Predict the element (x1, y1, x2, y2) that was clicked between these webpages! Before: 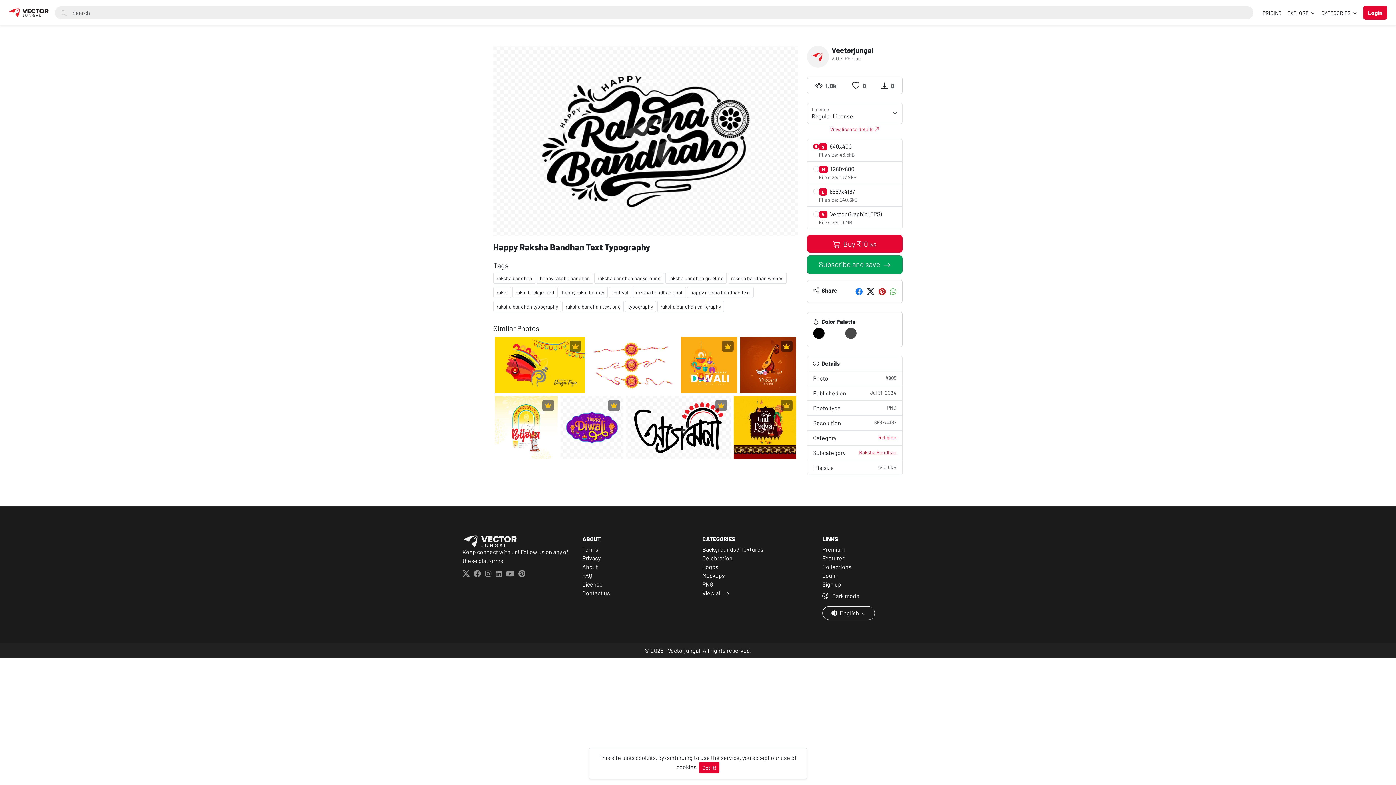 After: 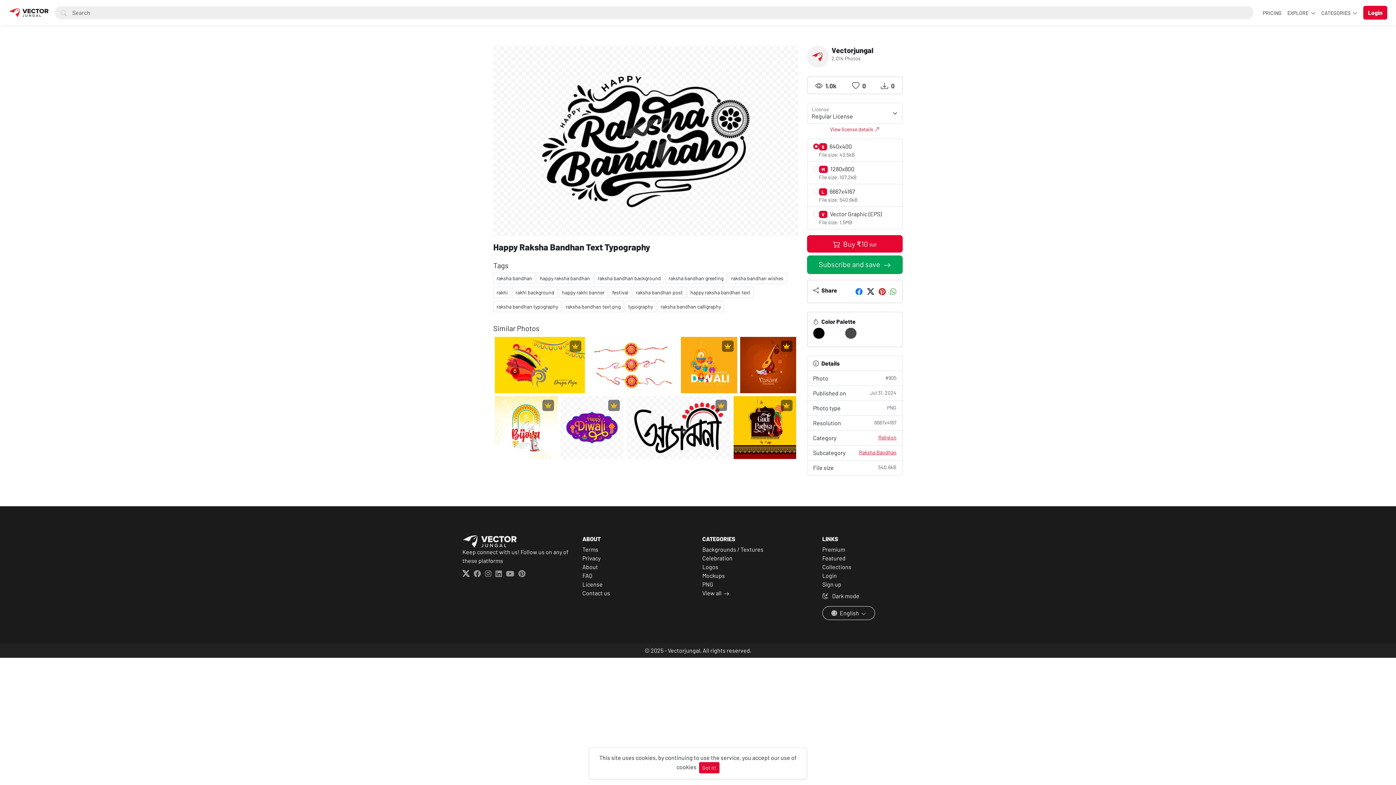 Action: bbox: (462, 569, 469, 578)